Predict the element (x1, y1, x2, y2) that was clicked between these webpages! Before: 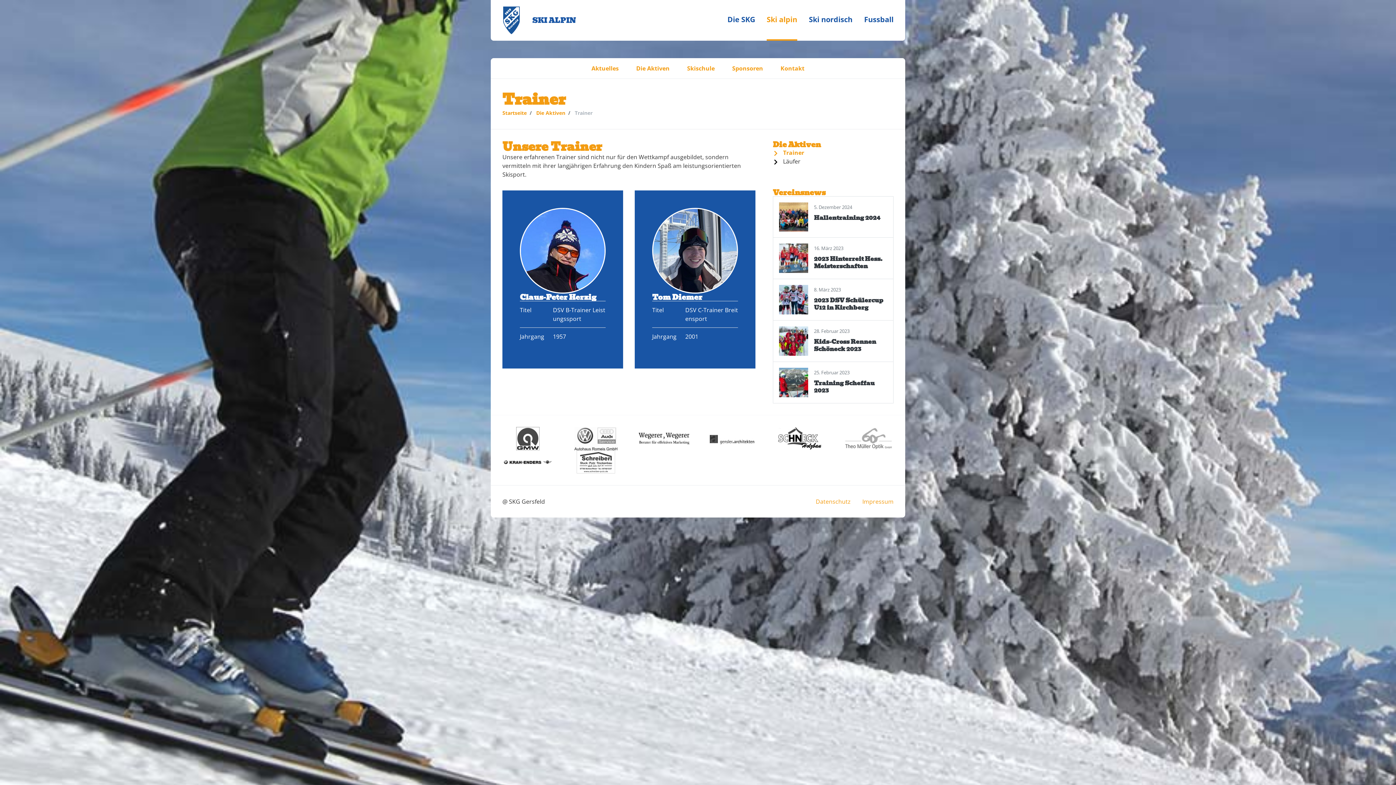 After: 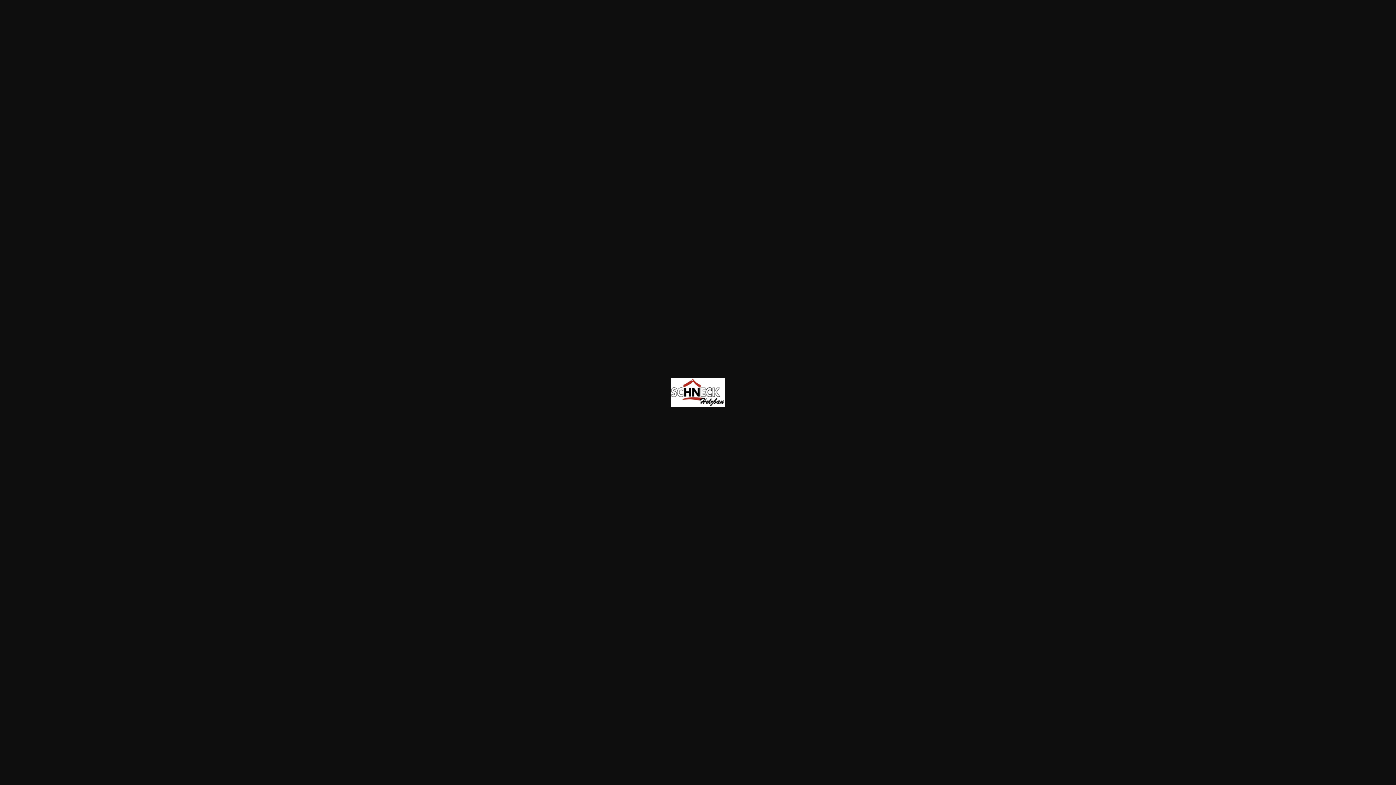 Action: bbox: (775, 427, 825, 450)